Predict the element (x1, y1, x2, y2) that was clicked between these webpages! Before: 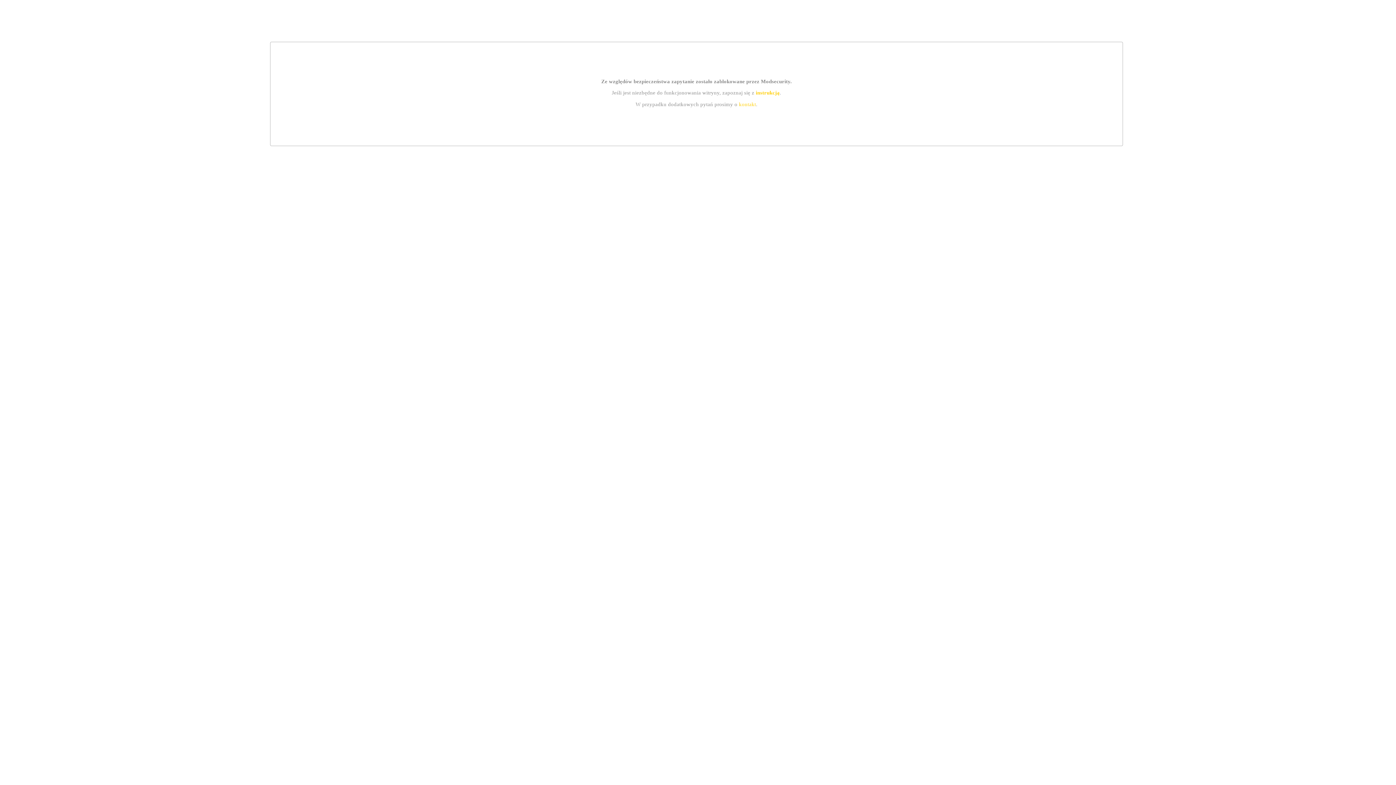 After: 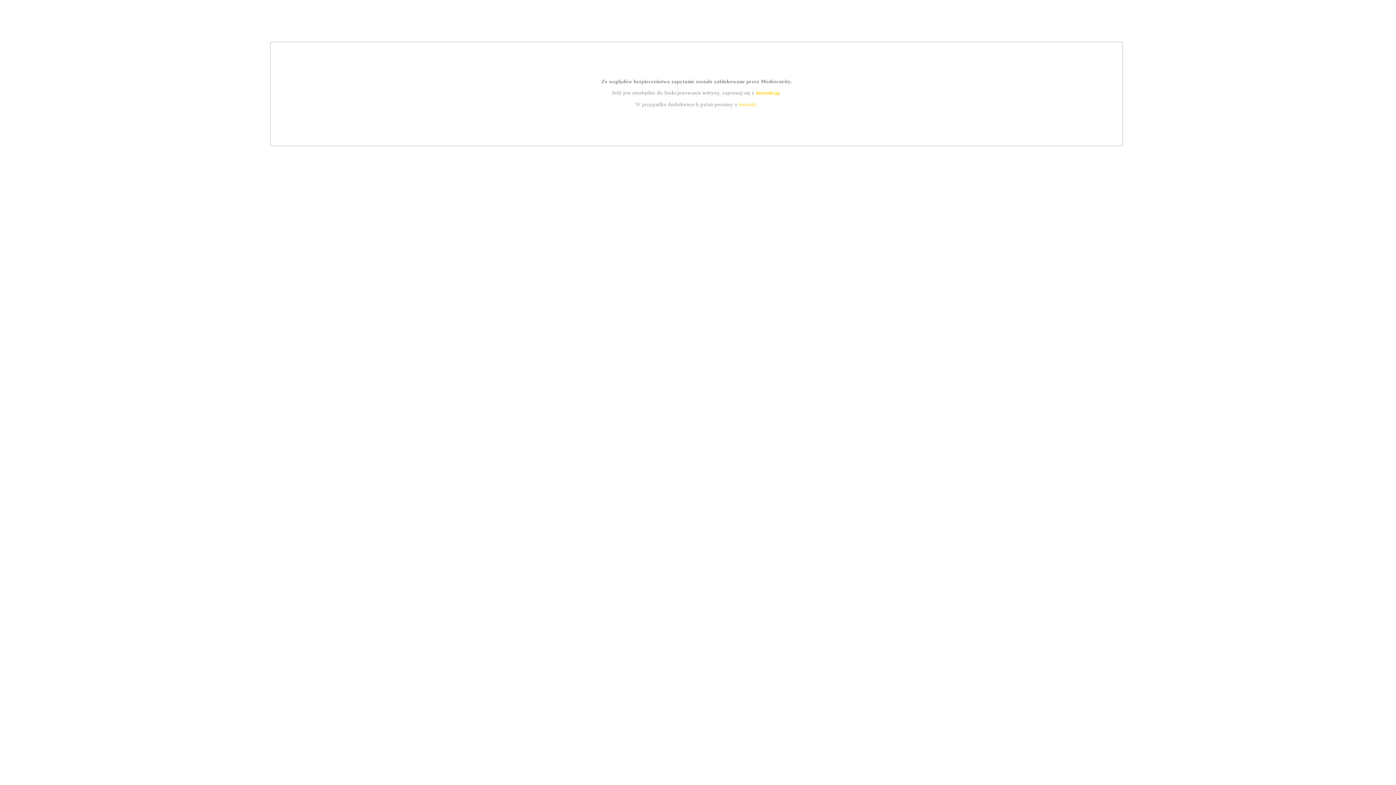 Action: label: instrukcją bbox: (755, 89, 779, 95)